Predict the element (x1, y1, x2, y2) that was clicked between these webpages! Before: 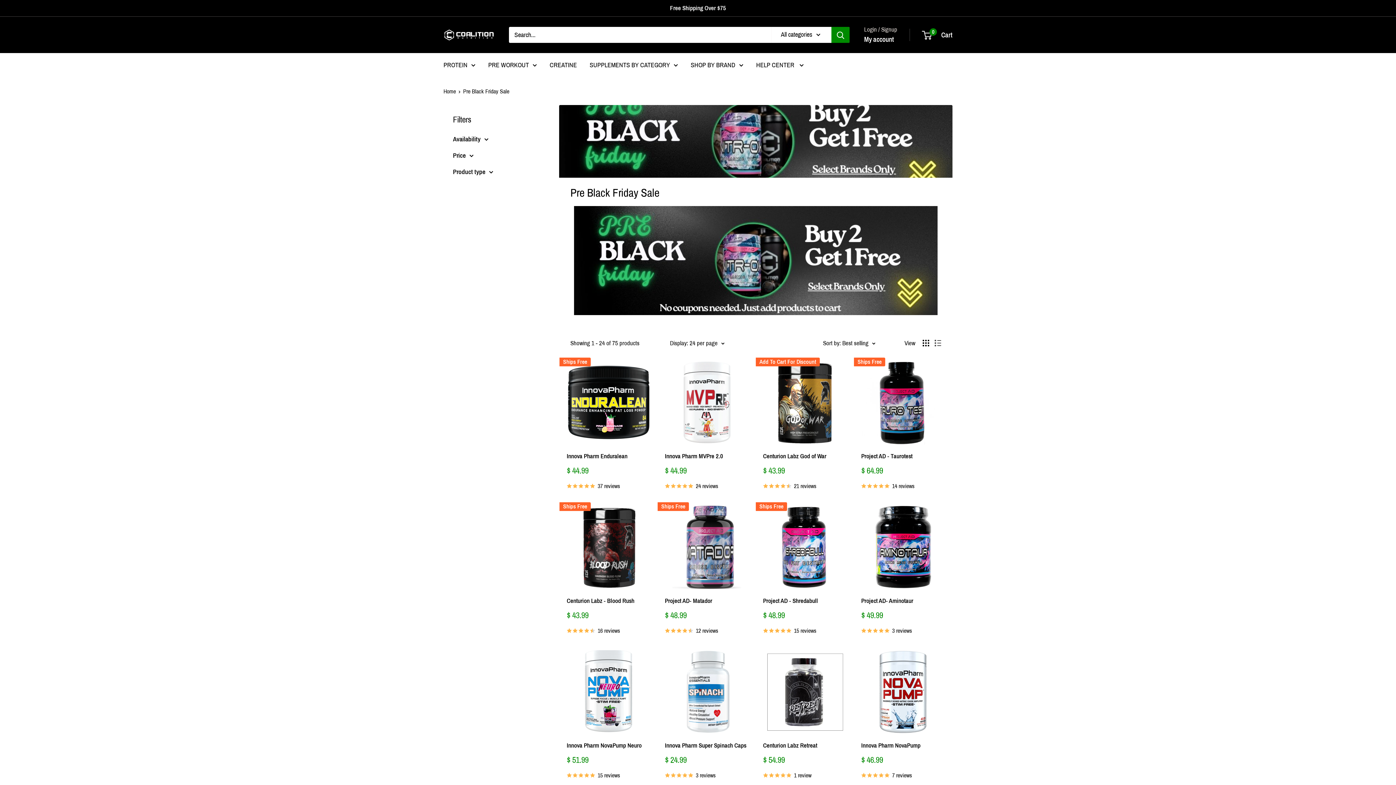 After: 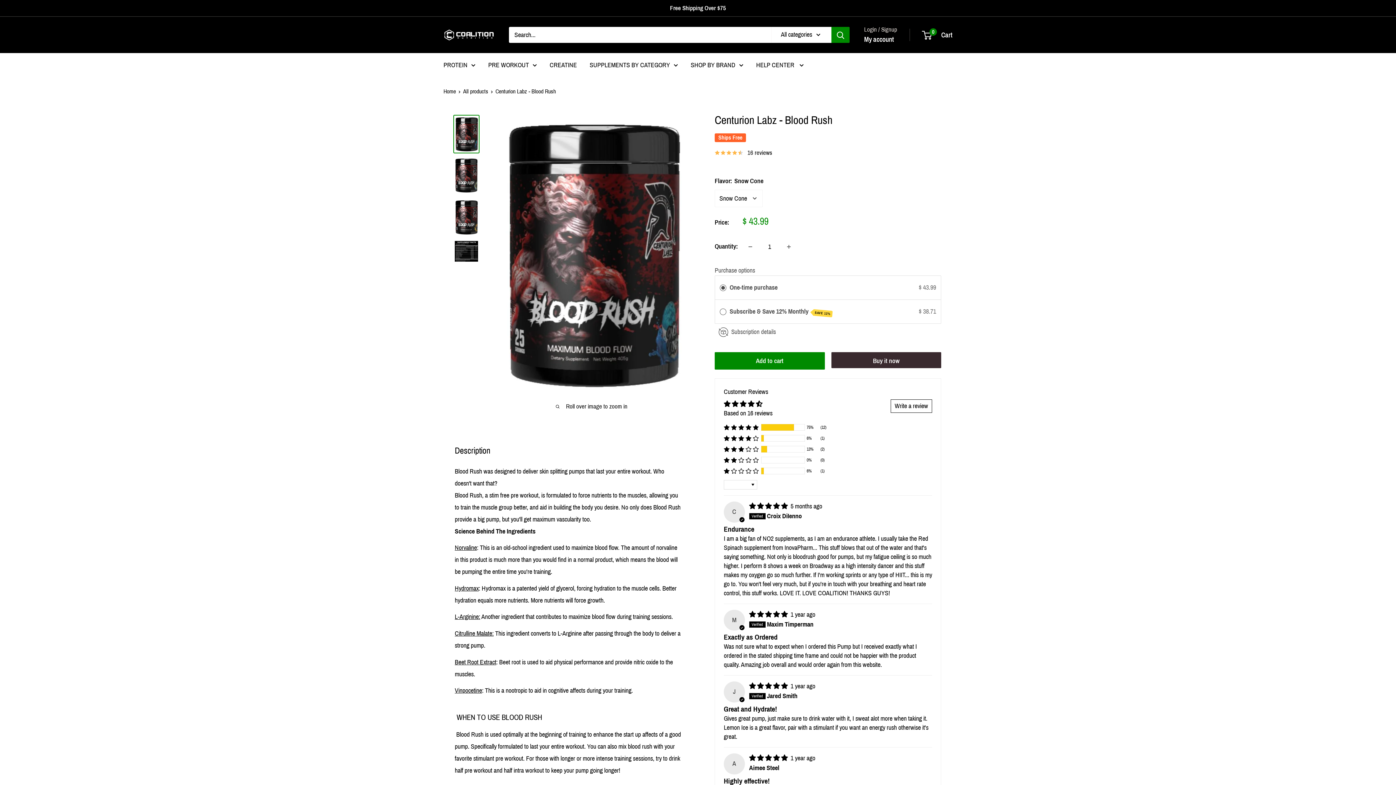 Action: label: Centurion Labz - Blood Rush bbox: (566, 596, 650, 606)